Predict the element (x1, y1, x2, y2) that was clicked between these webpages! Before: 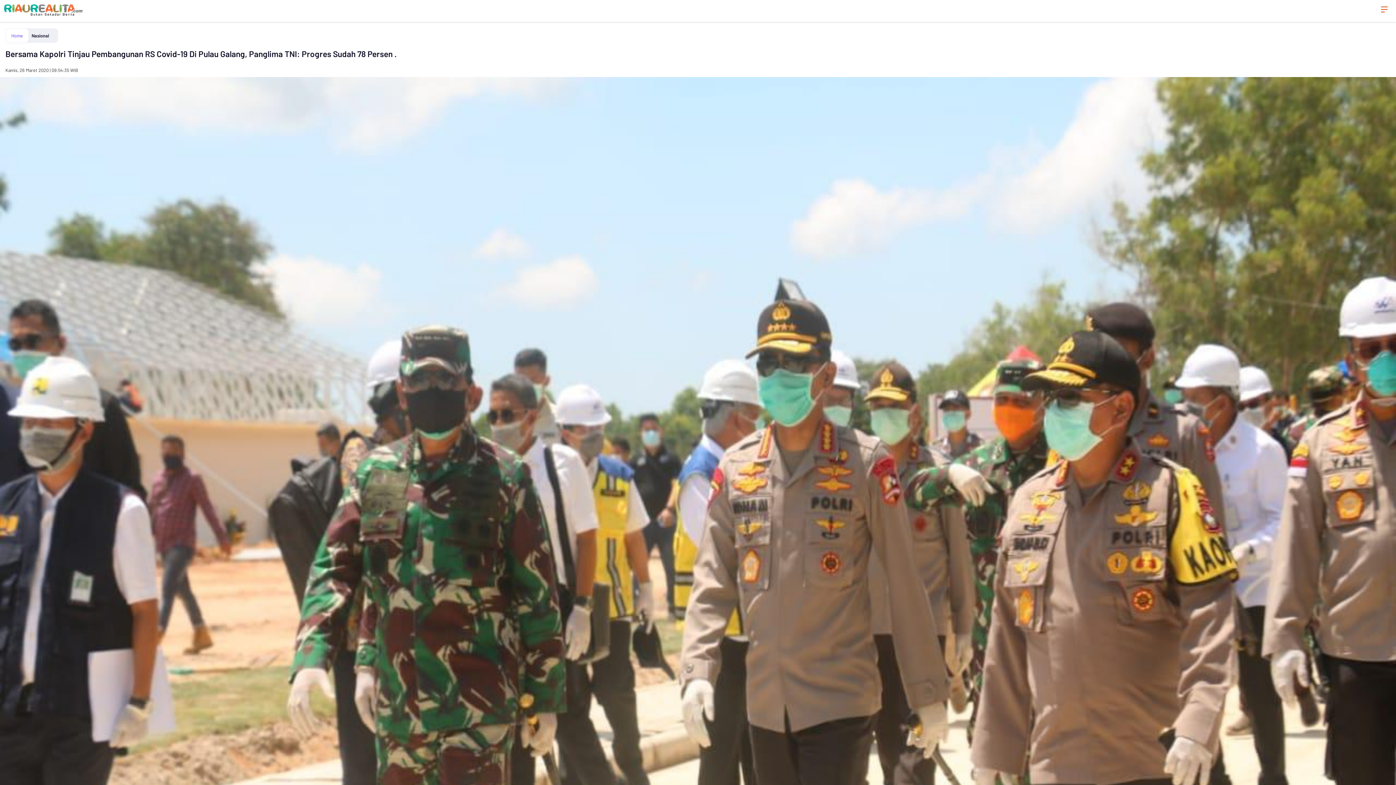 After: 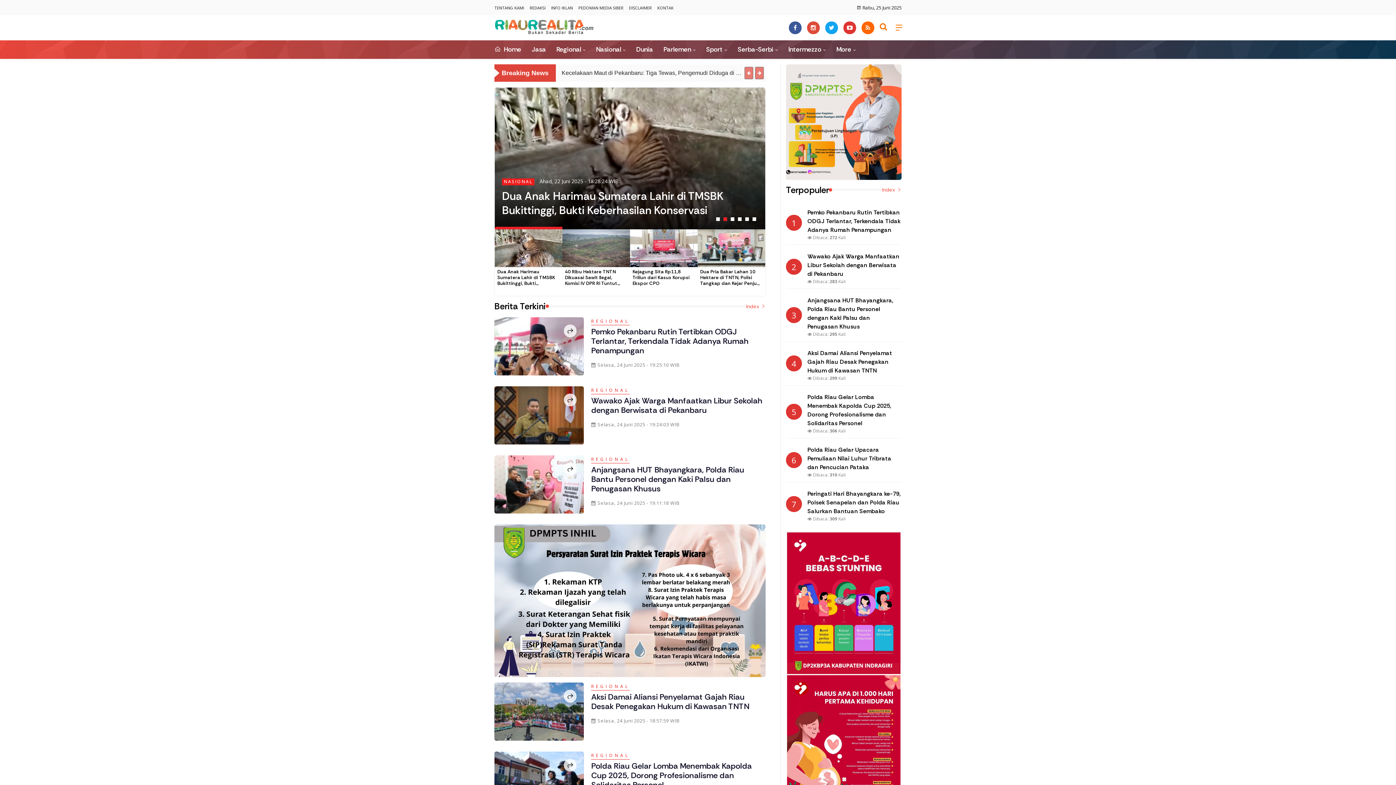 Action: bbox: (11, 32, 22, 38) label: Home